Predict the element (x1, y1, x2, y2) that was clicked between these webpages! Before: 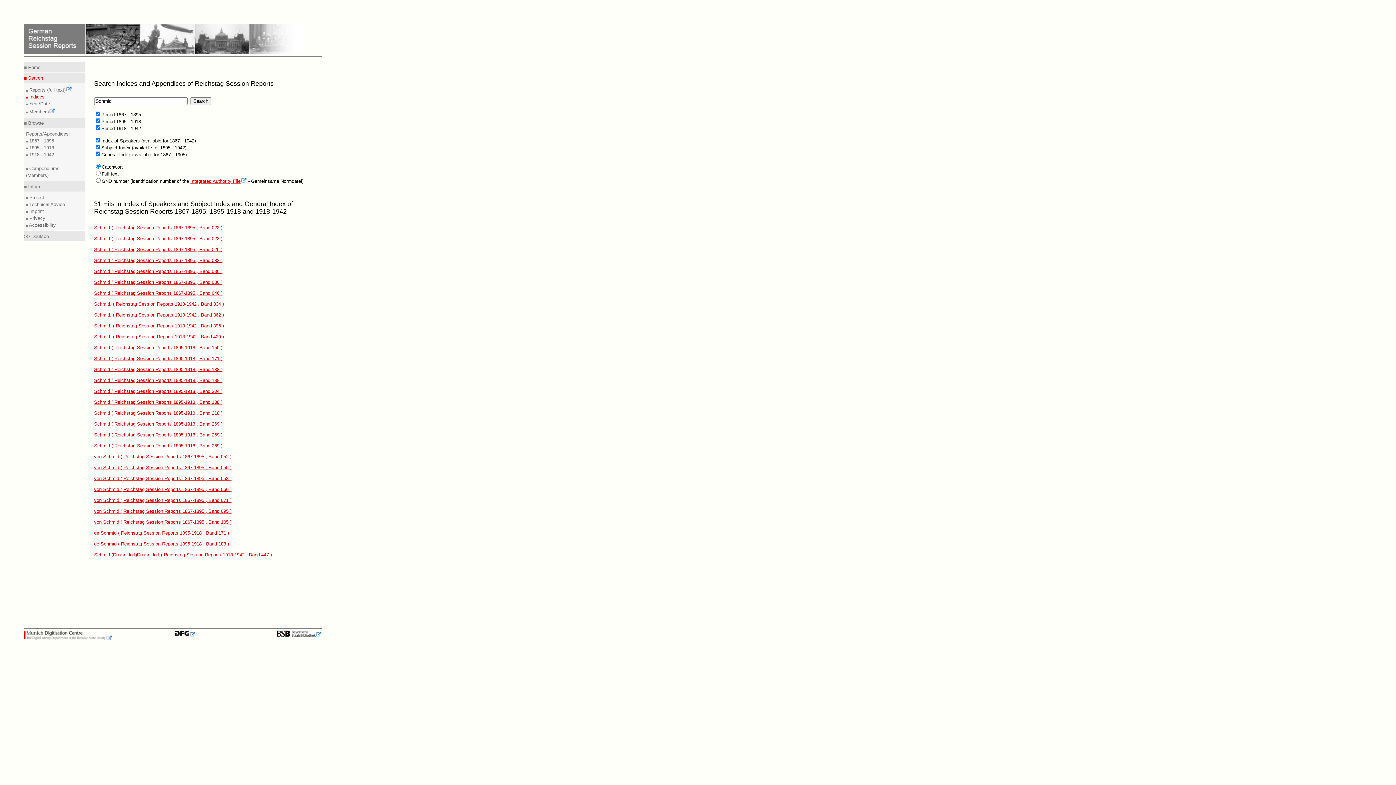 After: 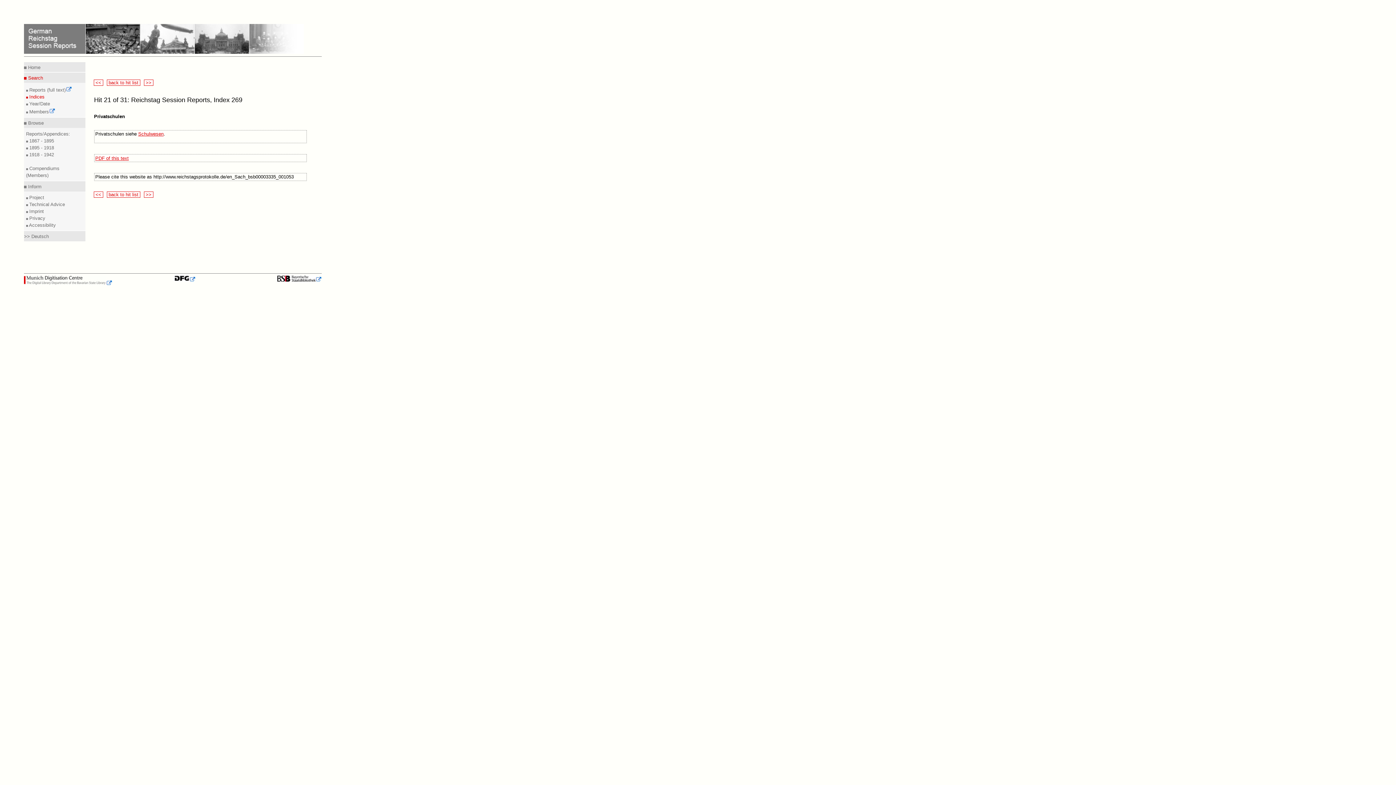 Action: label: Schmid ( Reichstag Session Reports 1895-1918 , Band 269 ) bbox: (94, 443, 222, 448)